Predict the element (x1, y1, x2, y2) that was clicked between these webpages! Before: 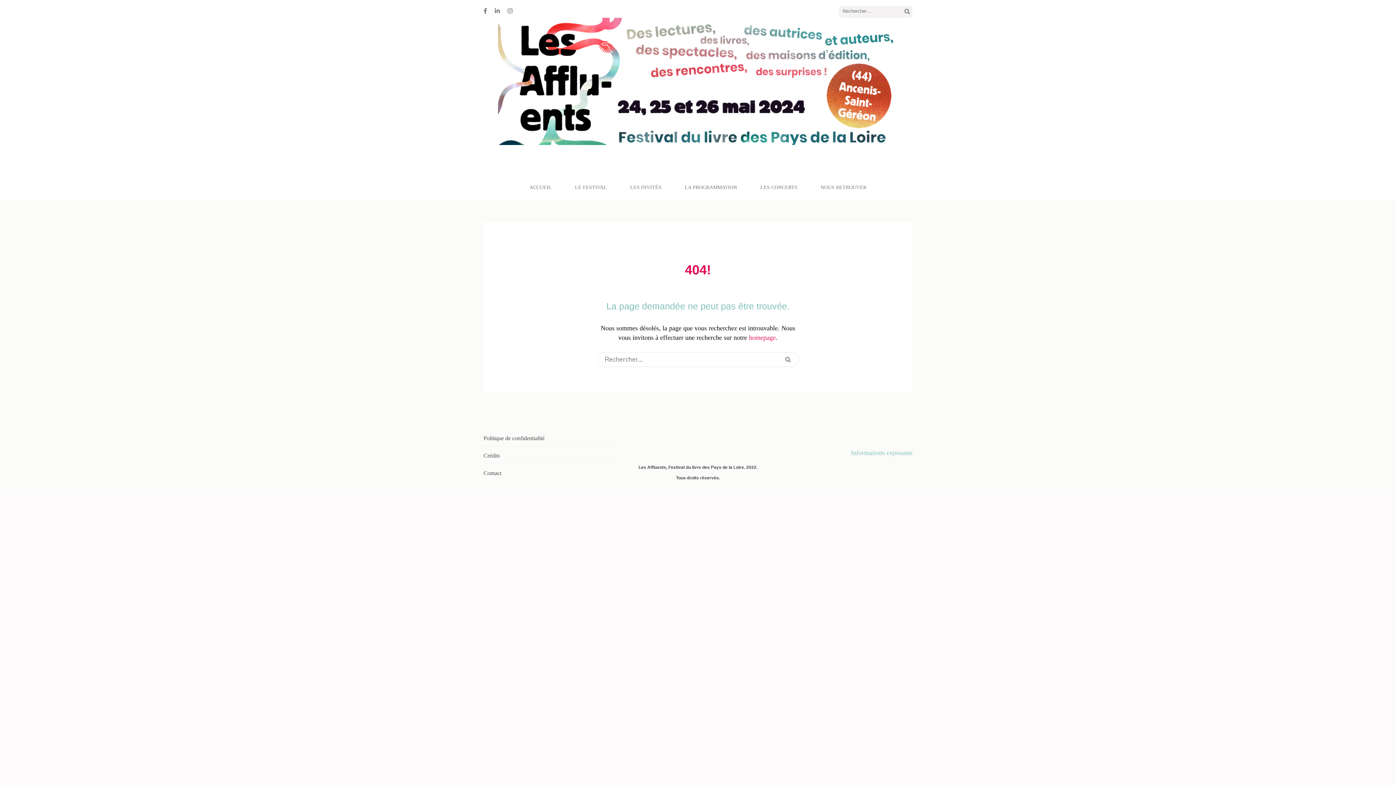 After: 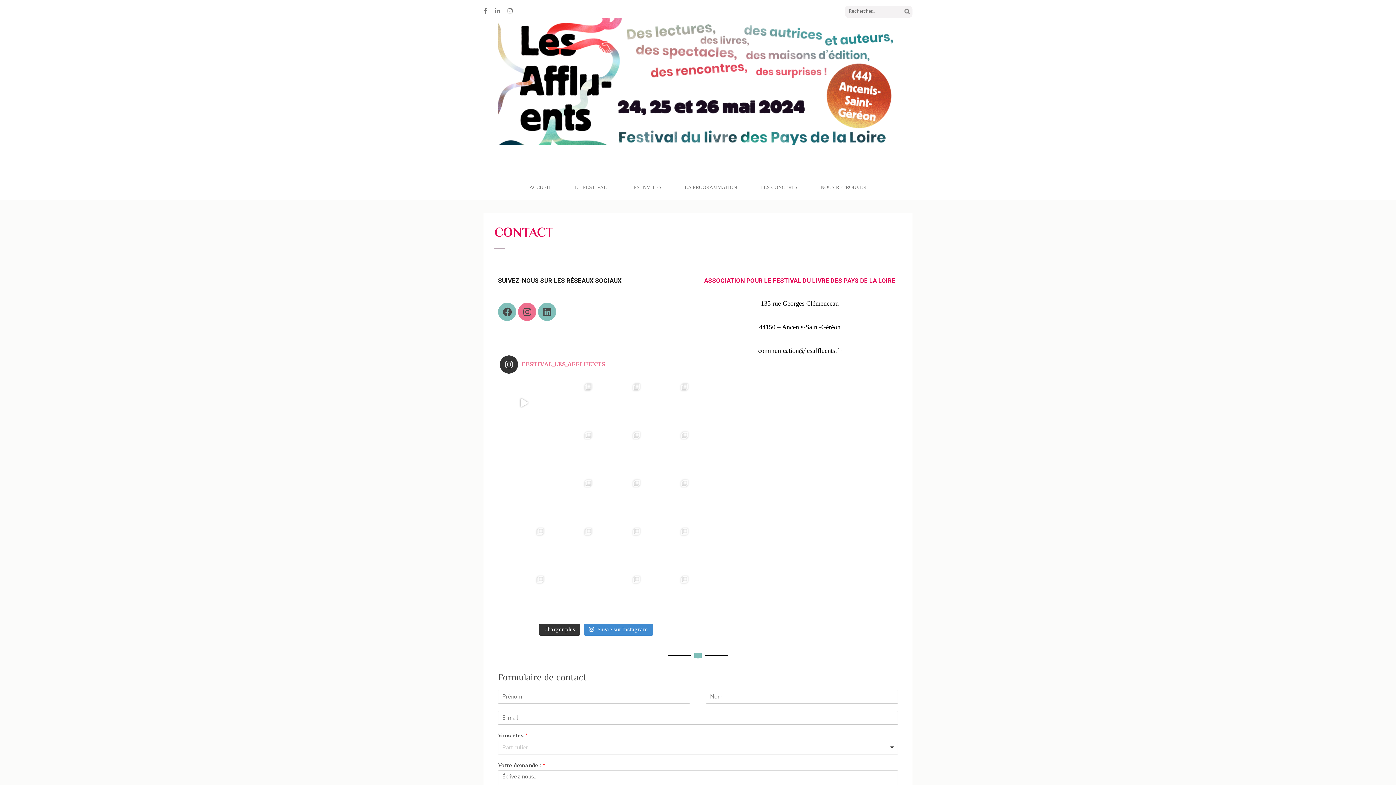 Action: bbox: (483, 470, 501, 476) label: Contact